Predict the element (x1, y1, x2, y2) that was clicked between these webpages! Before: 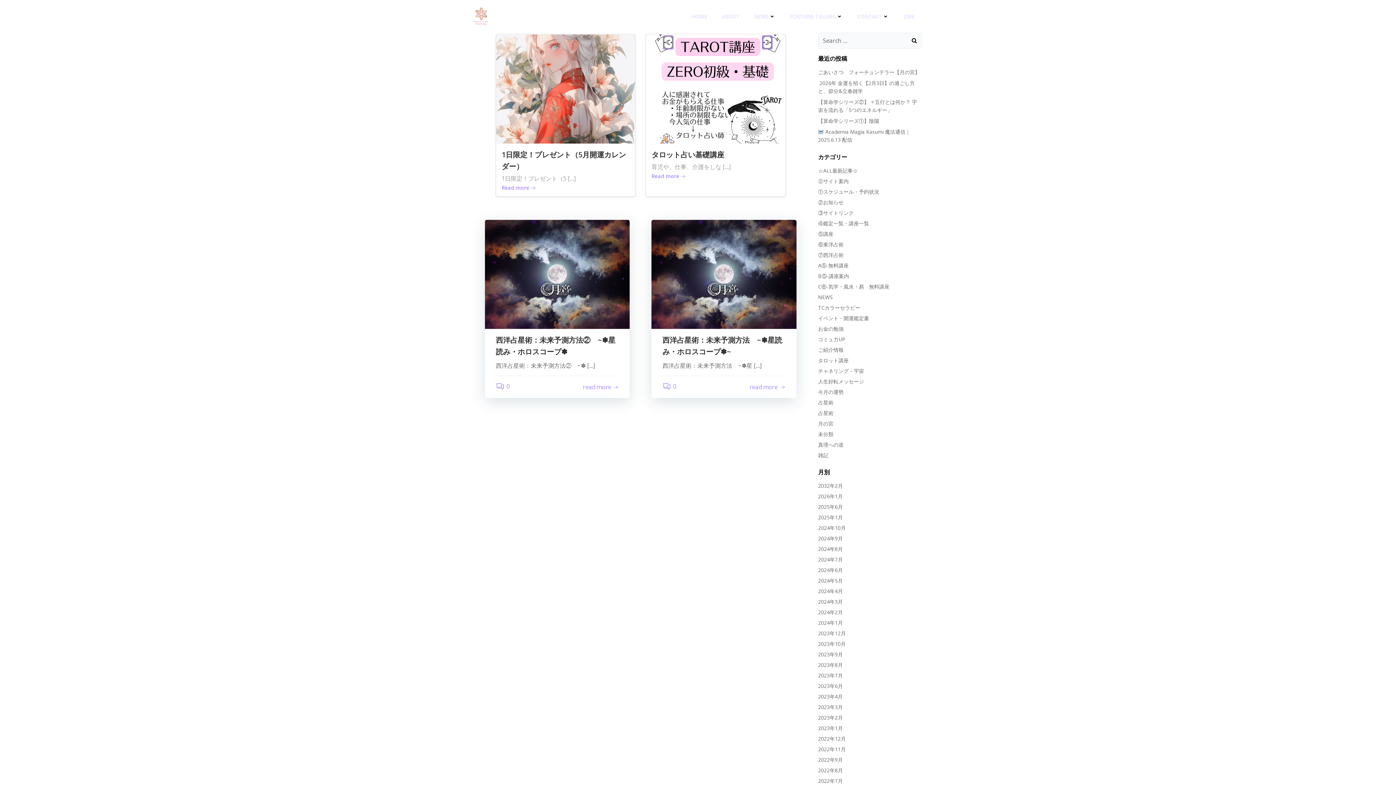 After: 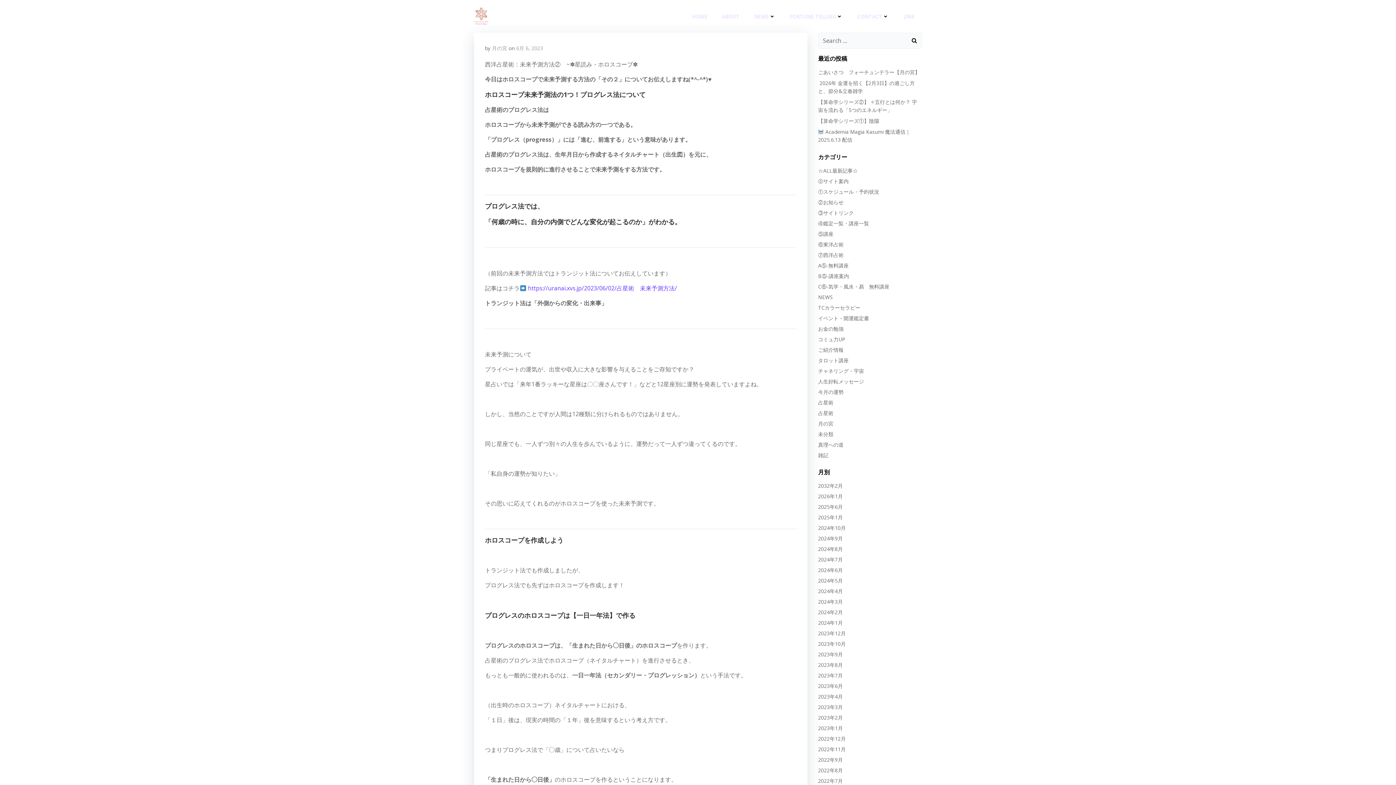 Action: label: read more bbox: (583, 382, 619, 391)